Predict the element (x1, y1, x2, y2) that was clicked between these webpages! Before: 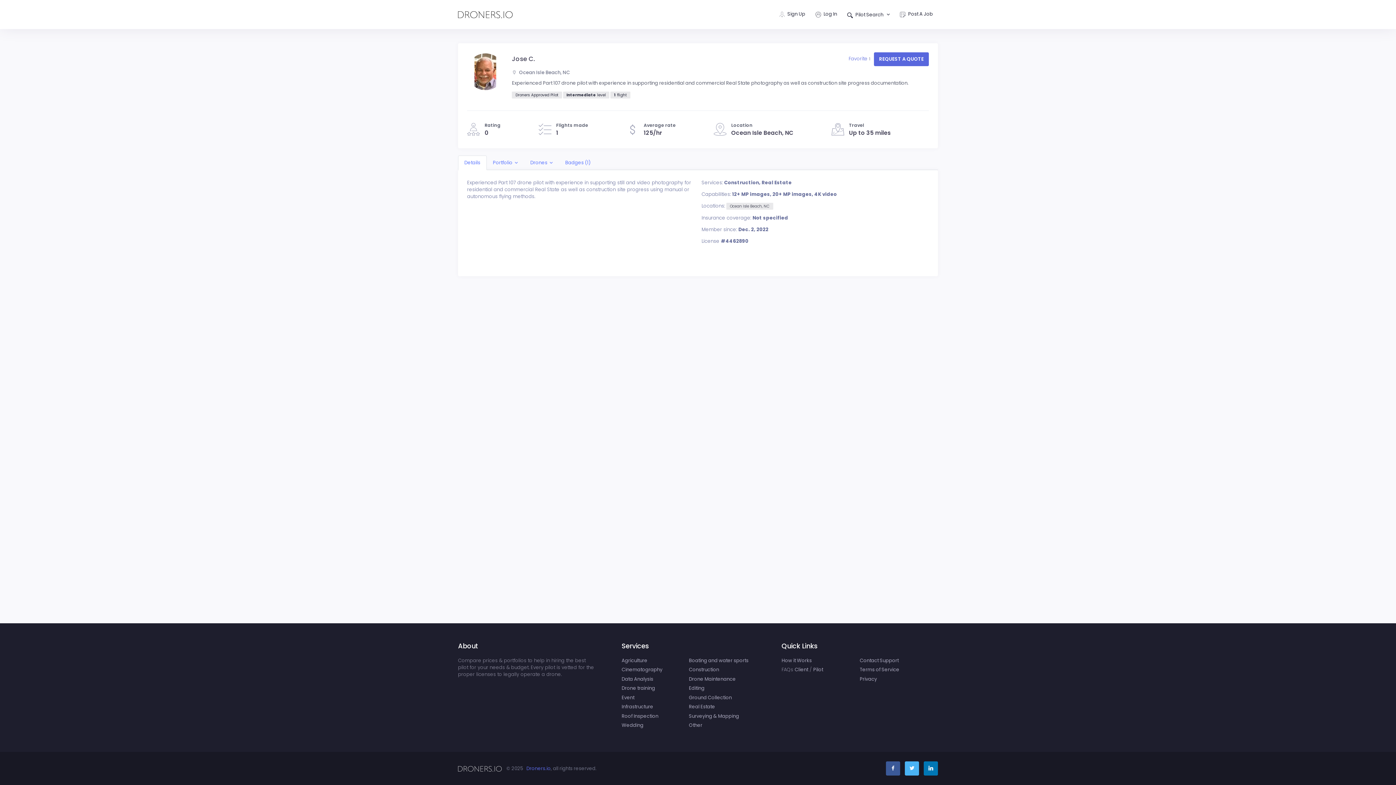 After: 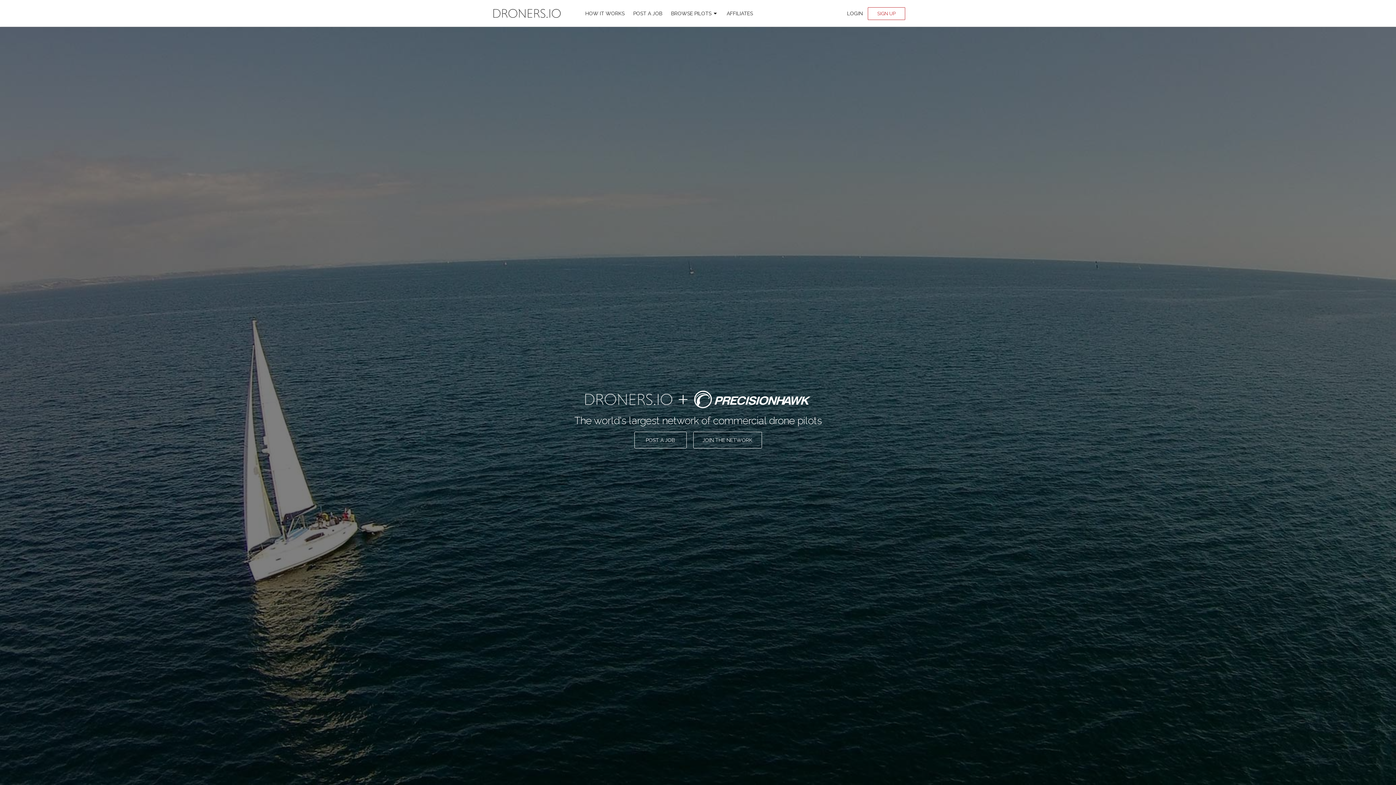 Action: bbox: (689, 657, 748, 664) label: Boating and water sports